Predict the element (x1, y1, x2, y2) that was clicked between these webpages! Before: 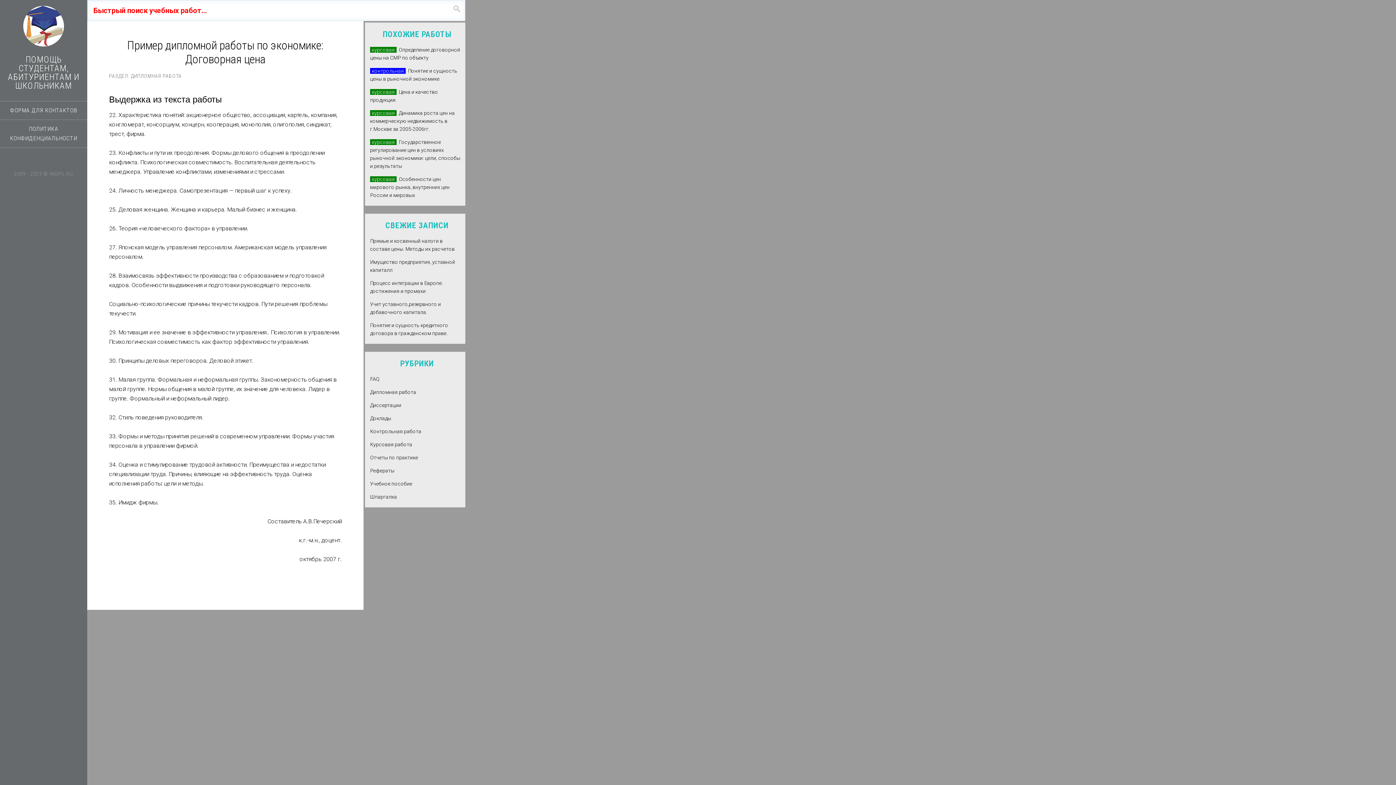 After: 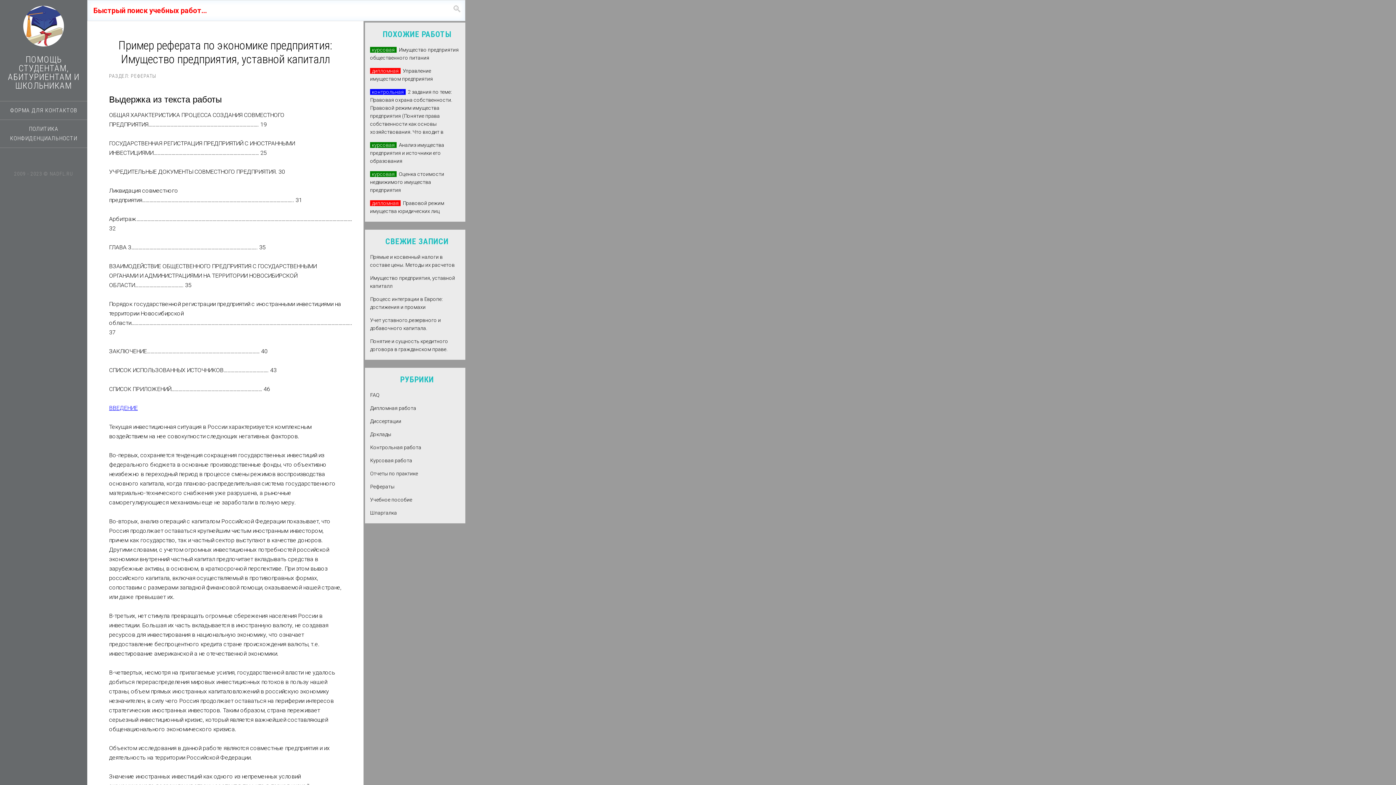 Action: label: Имущество предприятия, уставной капиталл bbox: (365, 257, 465, 274)